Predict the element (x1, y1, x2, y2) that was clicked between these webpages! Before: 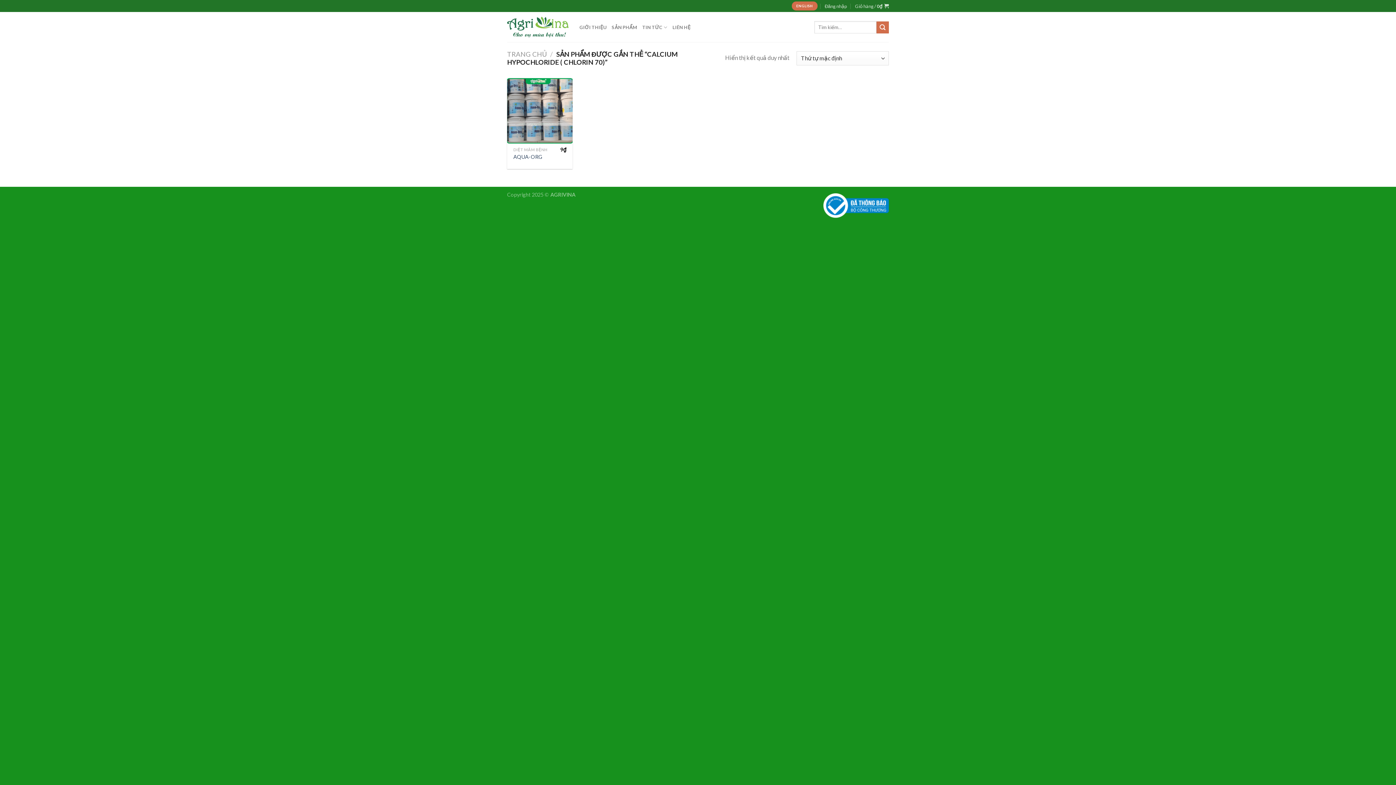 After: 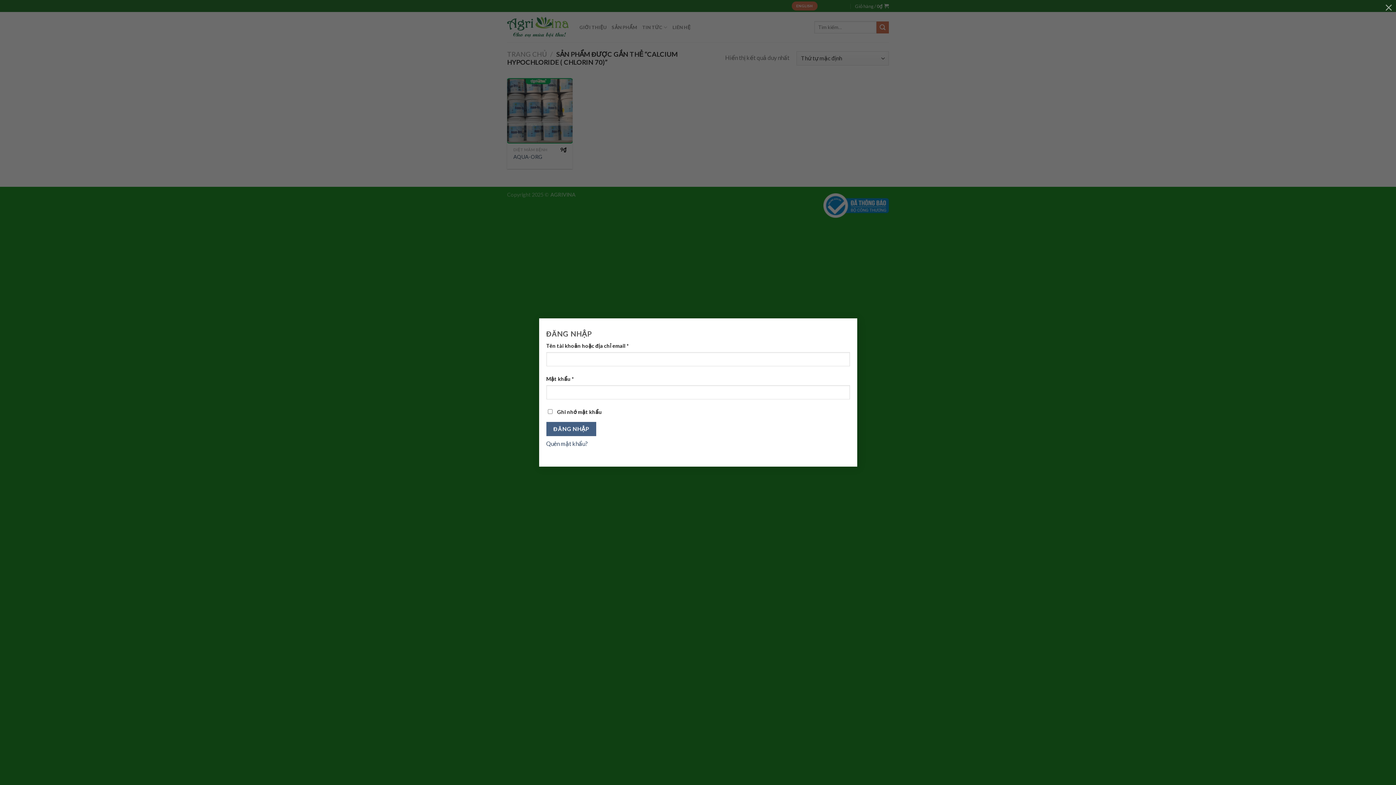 Action: label: Đăng nhập bbox: (824, 0, 847, 11)